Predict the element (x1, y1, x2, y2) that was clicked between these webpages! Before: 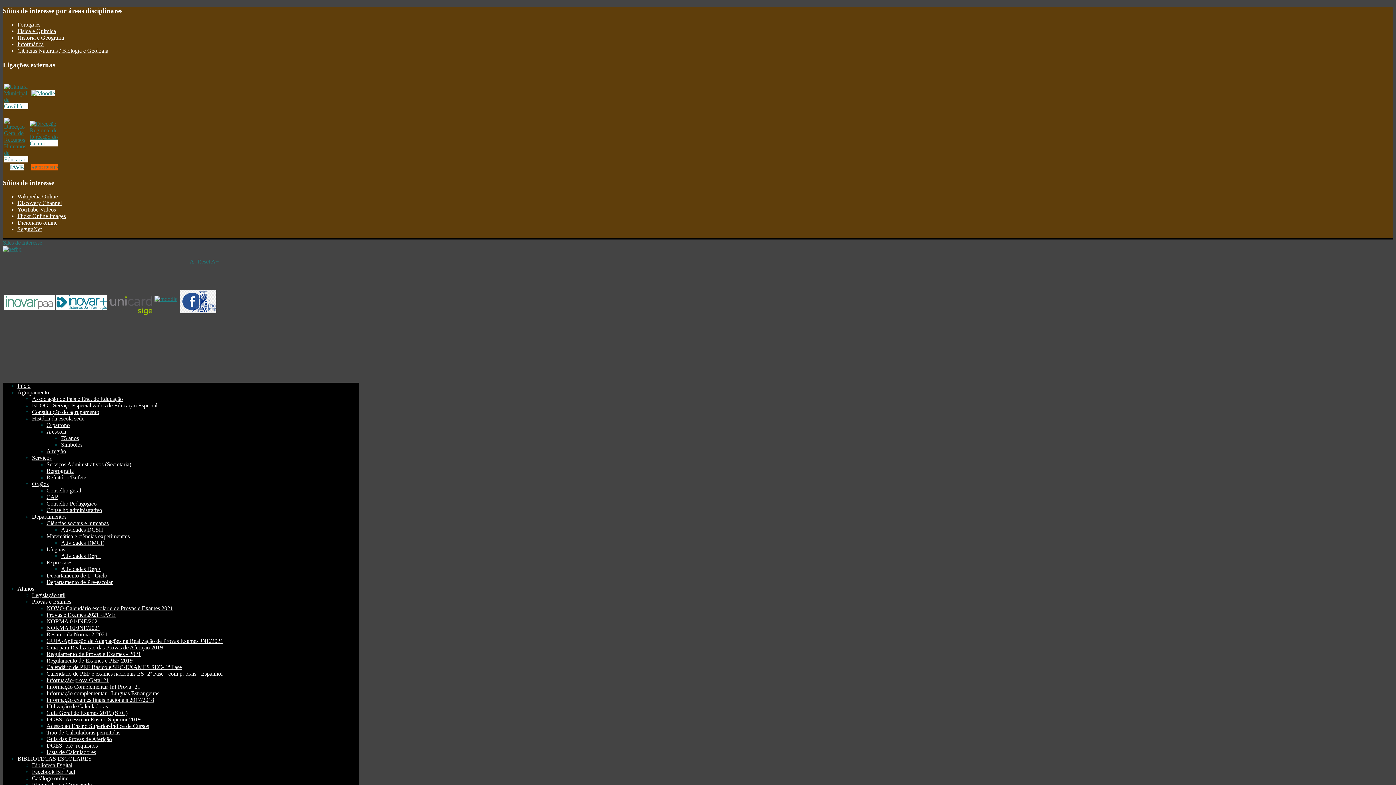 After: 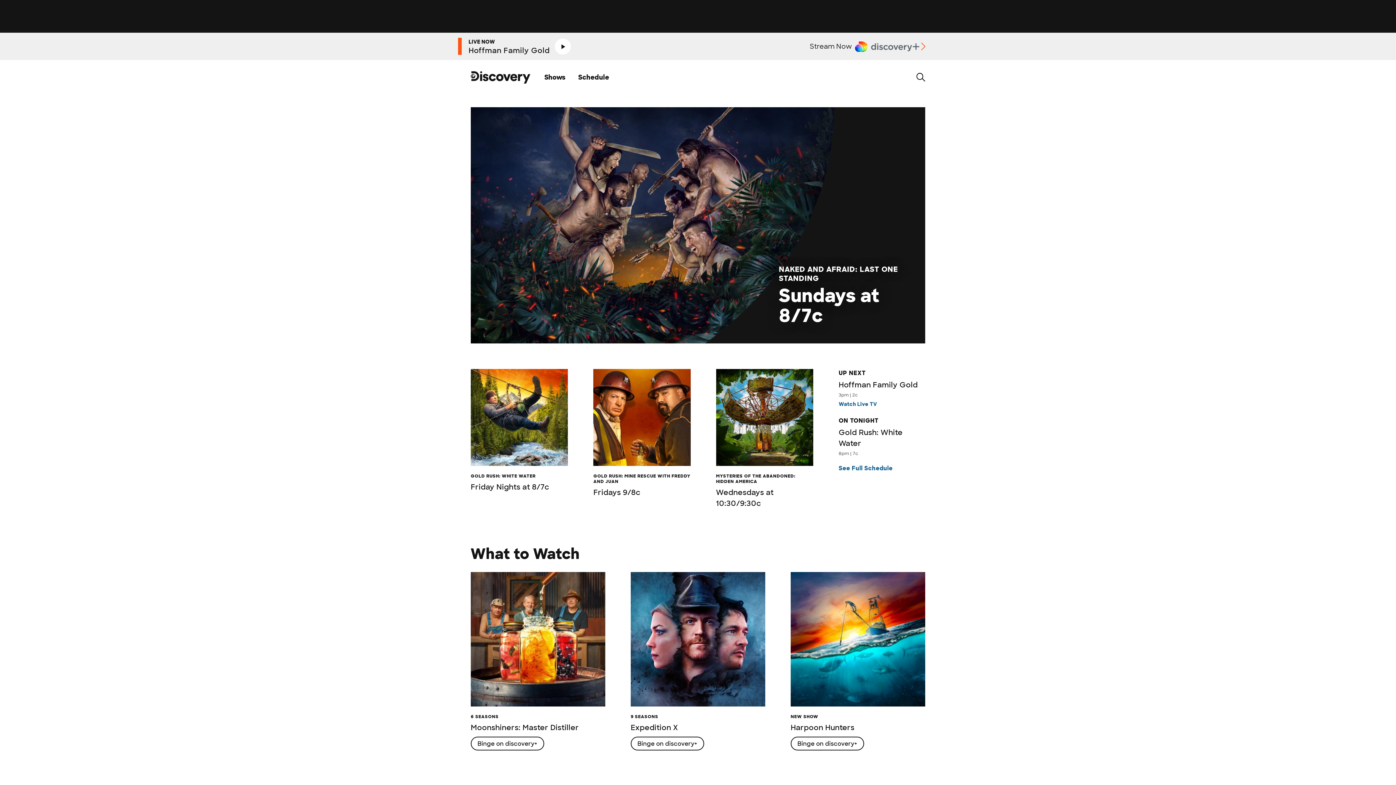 Action: label: Discovery Channel bbox: (17, 200, 61, 206)